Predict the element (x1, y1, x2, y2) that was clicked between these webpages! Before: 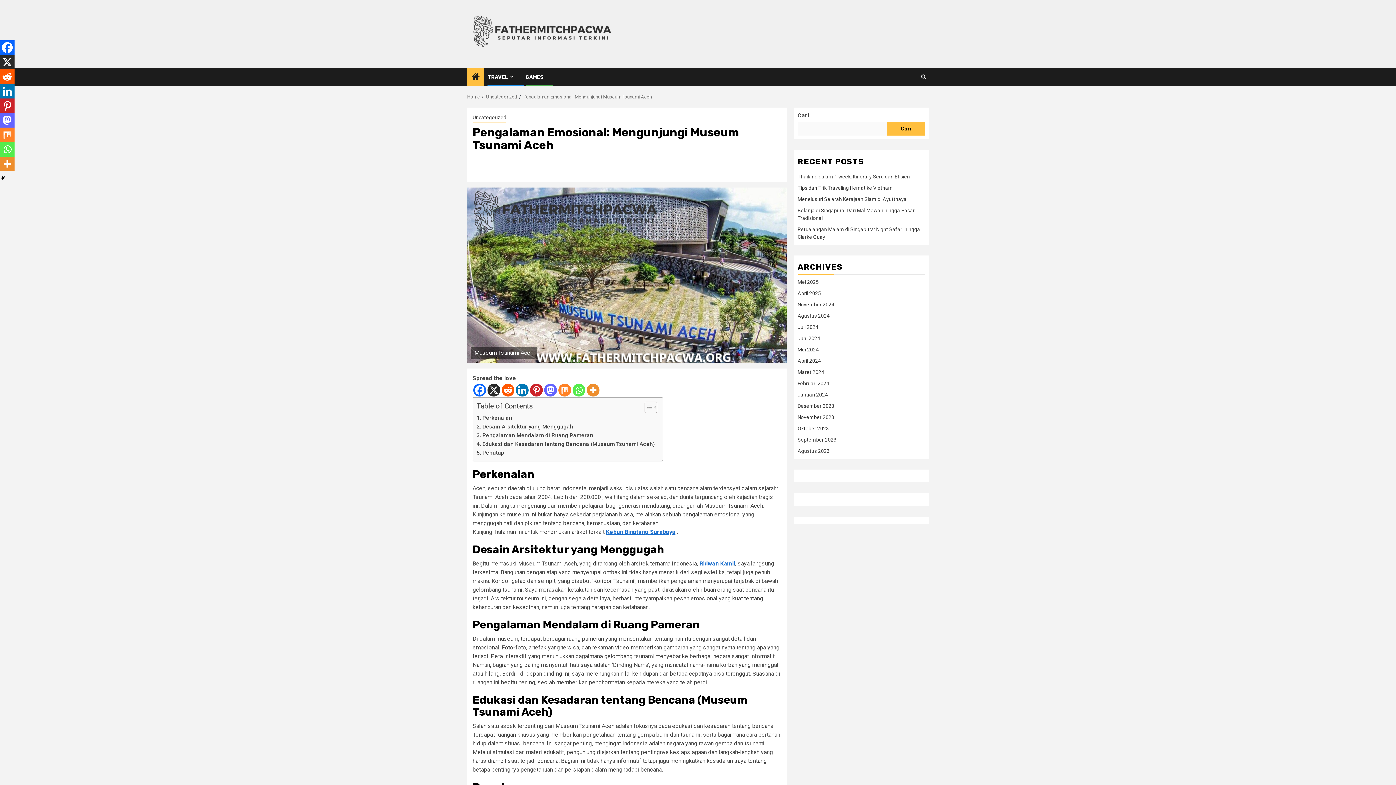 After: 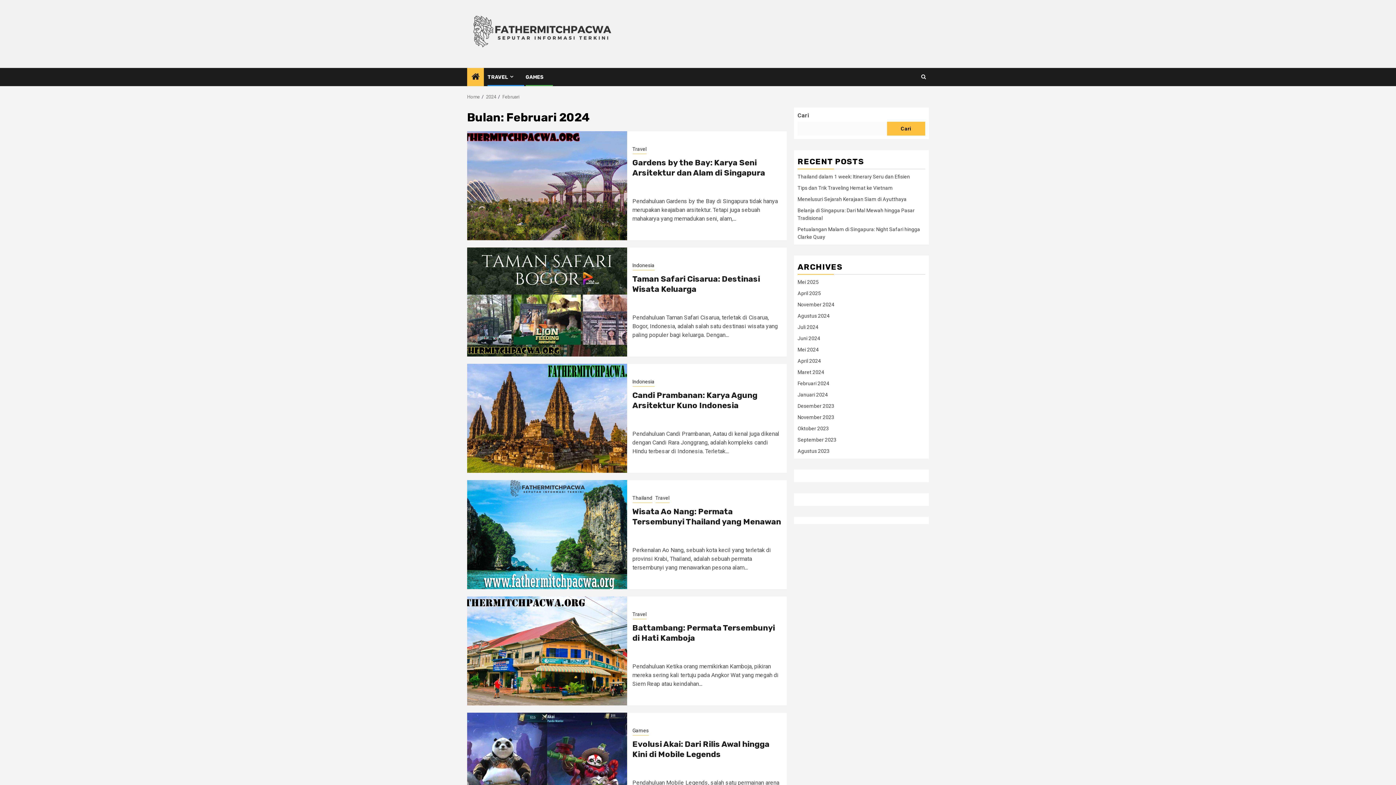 Action: label: Februari 2024 bbox: (797, 380, 829, 386)